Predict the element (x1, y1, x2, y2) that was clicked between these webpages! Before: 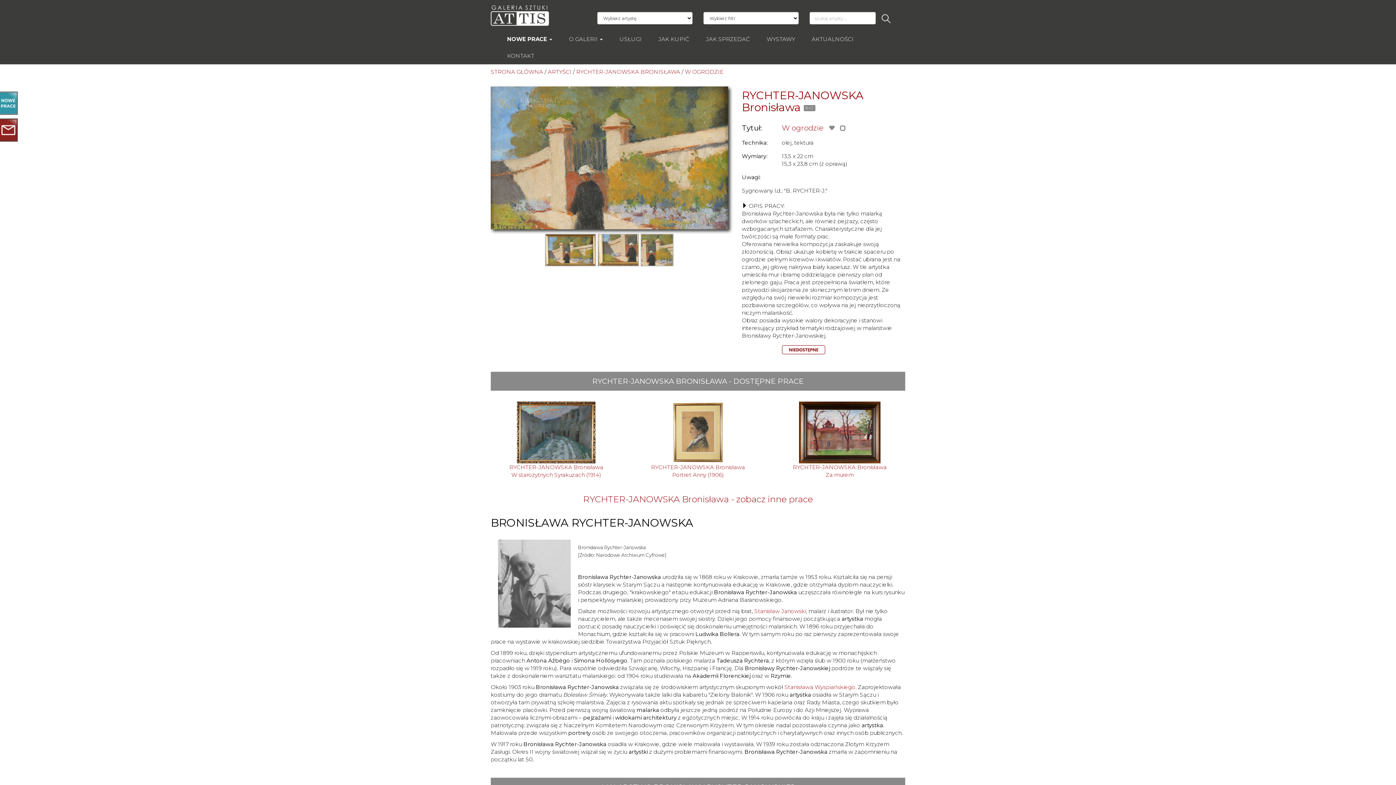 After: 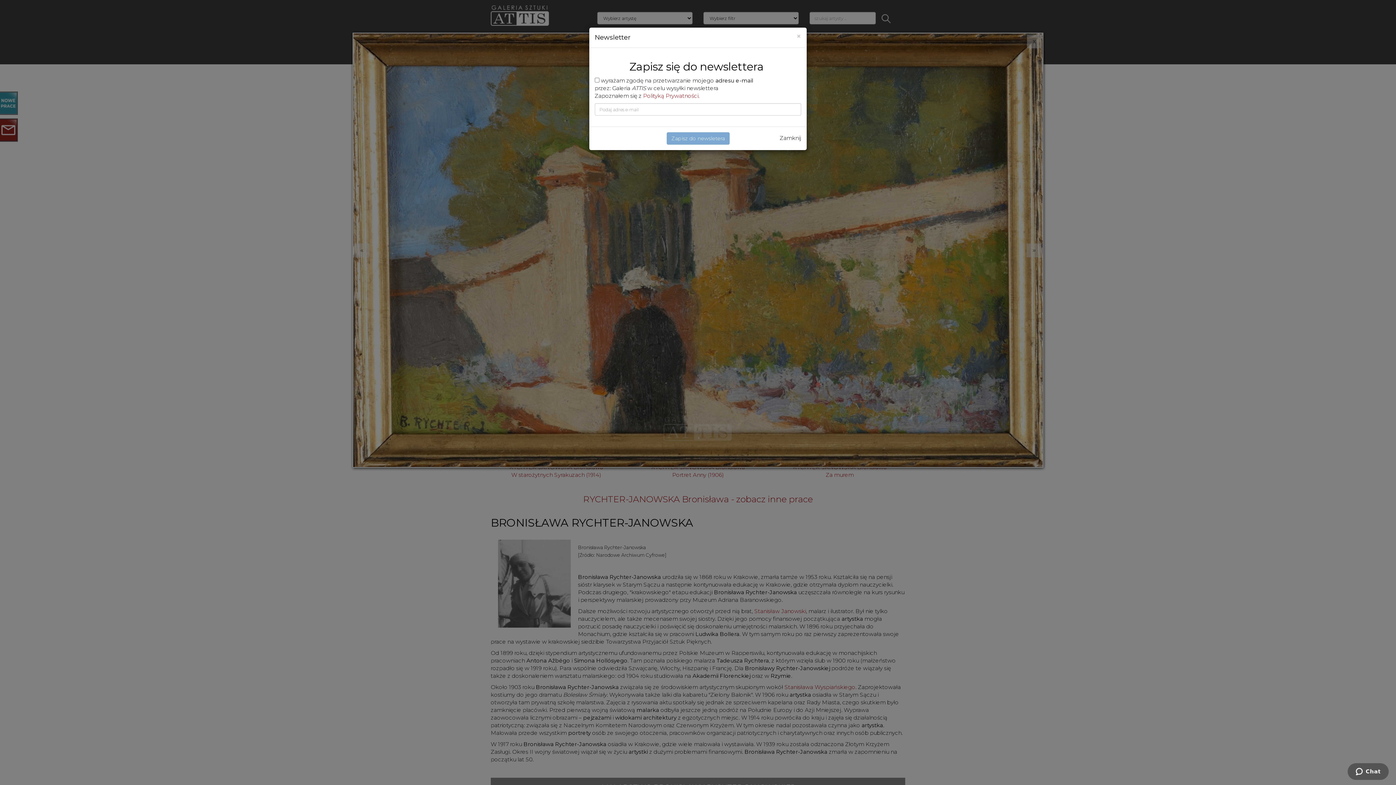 Action: bbox: (544, 246, 596, 253)